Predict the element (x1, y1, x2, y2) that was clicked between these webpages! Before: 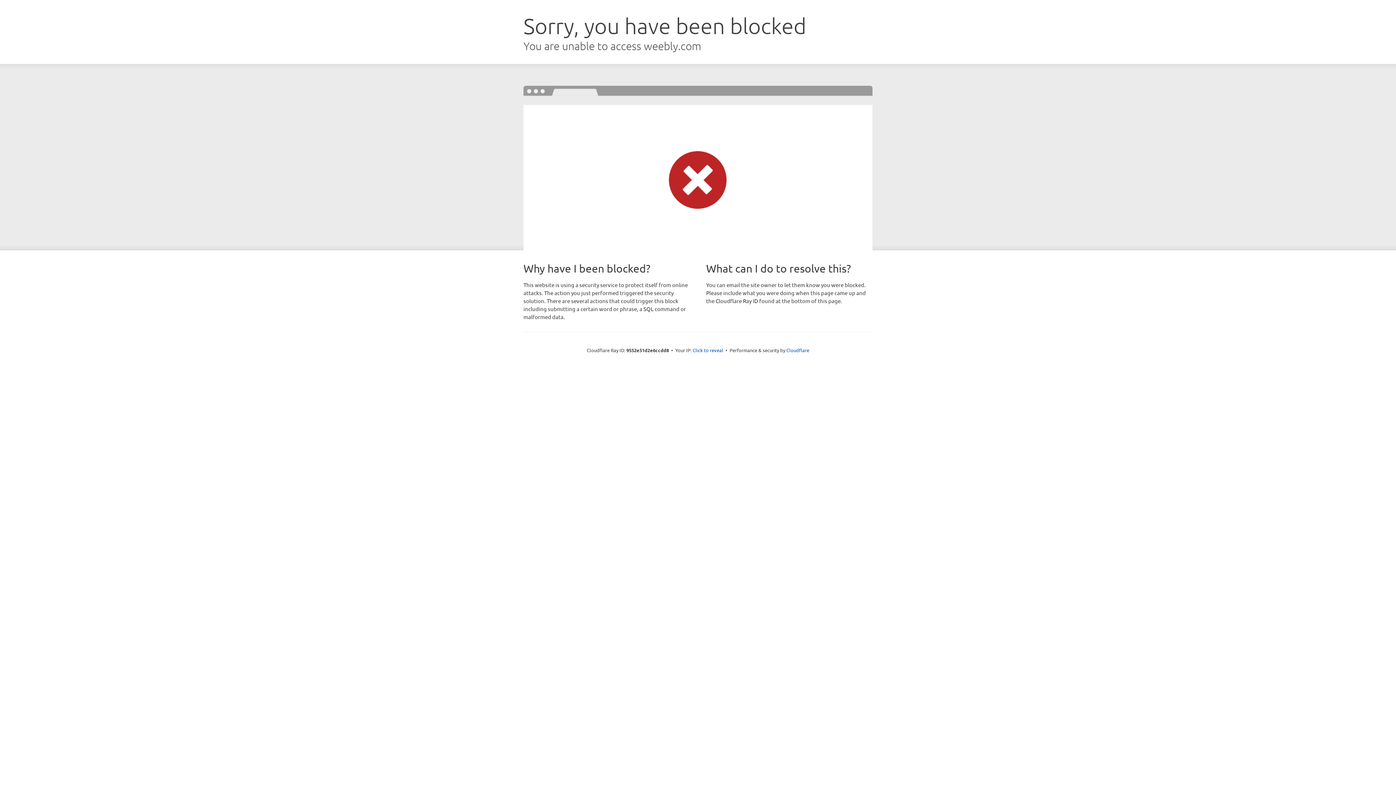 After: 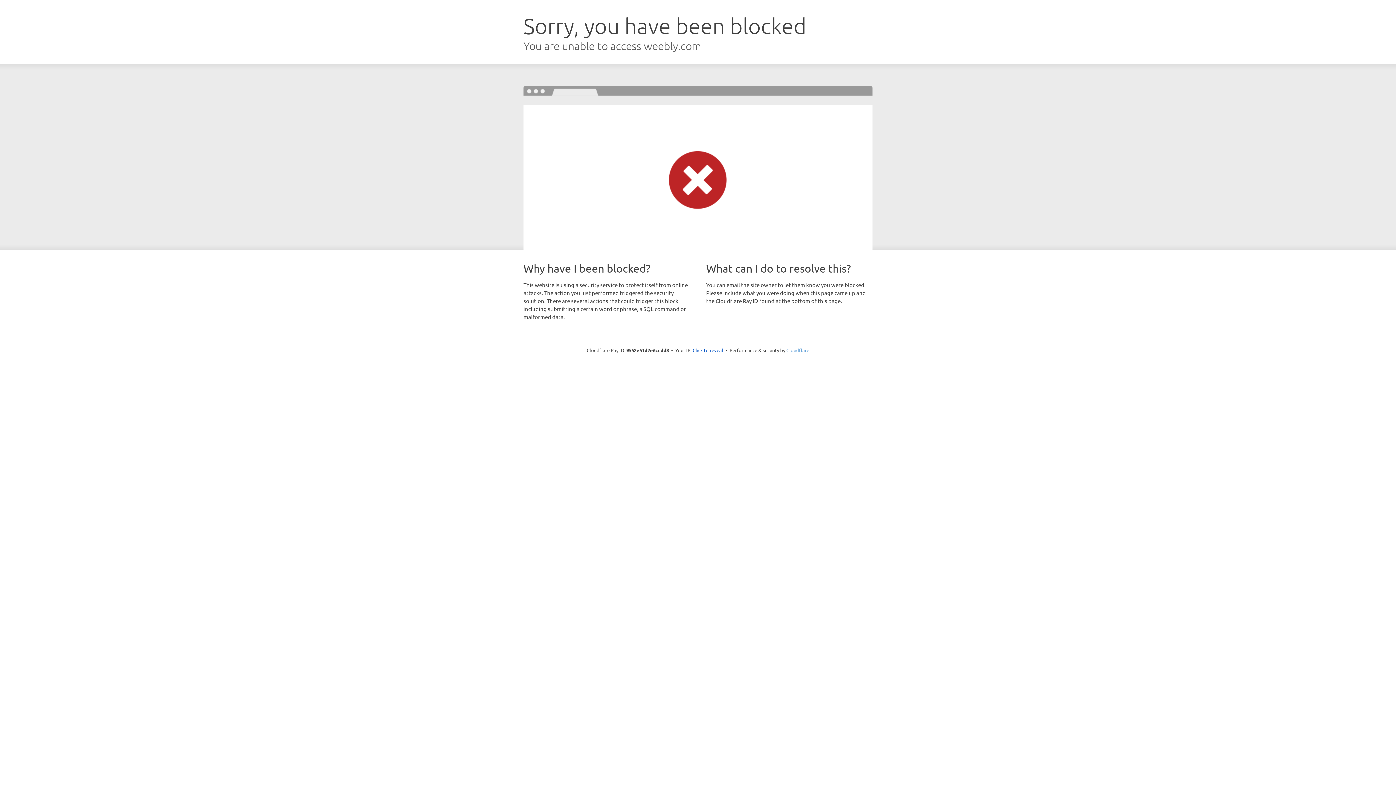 Action: bbox: (786, 347, 809, 353) label: Cloudflare